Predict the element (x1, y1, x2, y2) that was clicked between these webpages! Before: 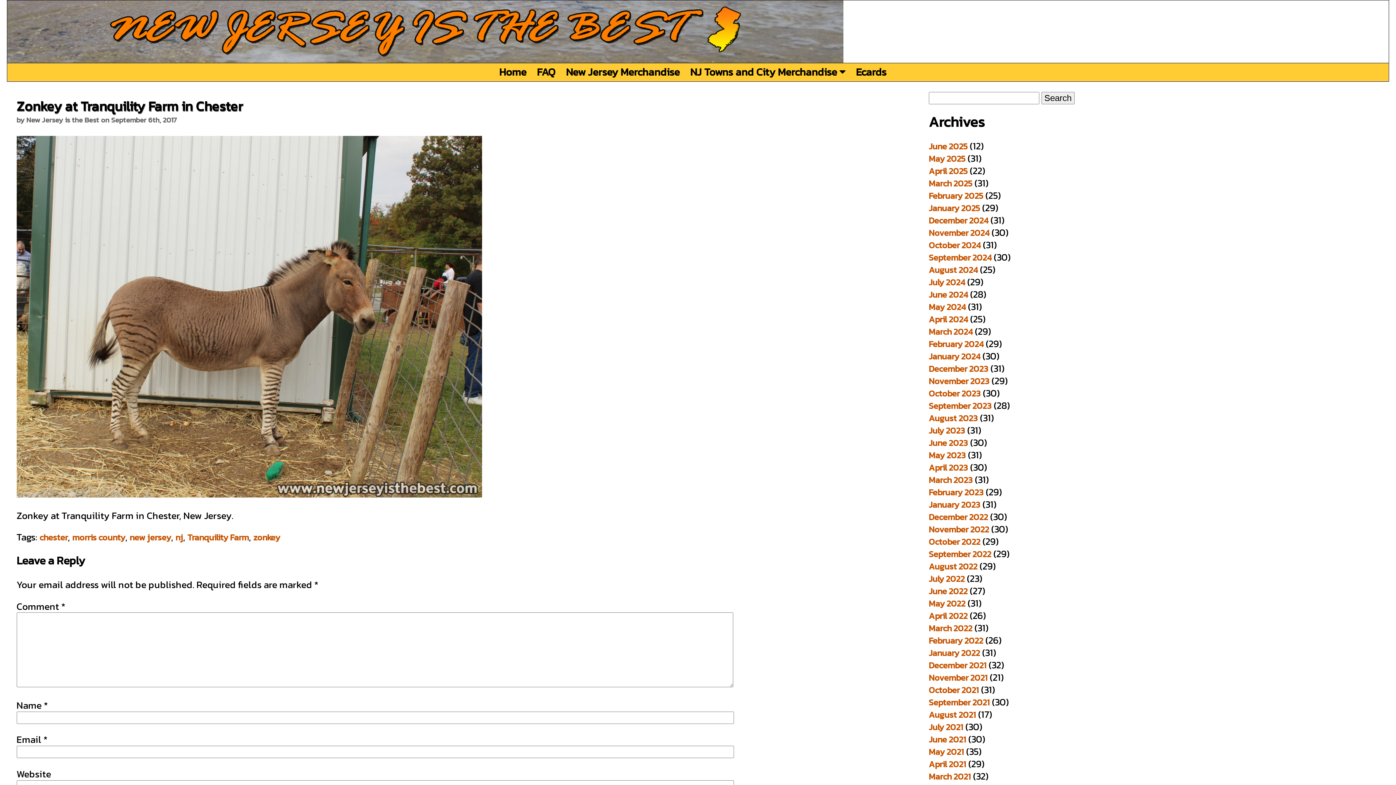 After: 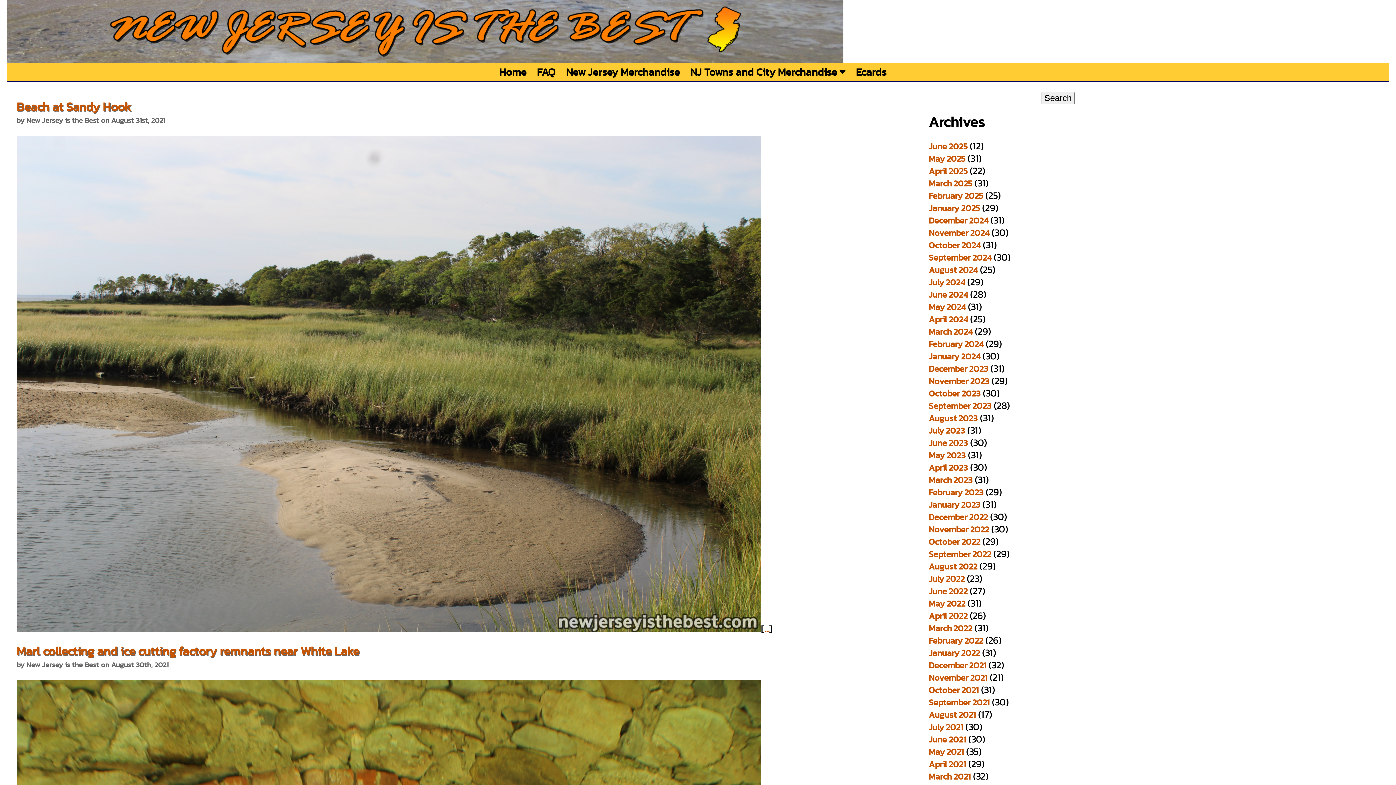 Action: label: August 2021 bbox: (928, 708, 976, 721)